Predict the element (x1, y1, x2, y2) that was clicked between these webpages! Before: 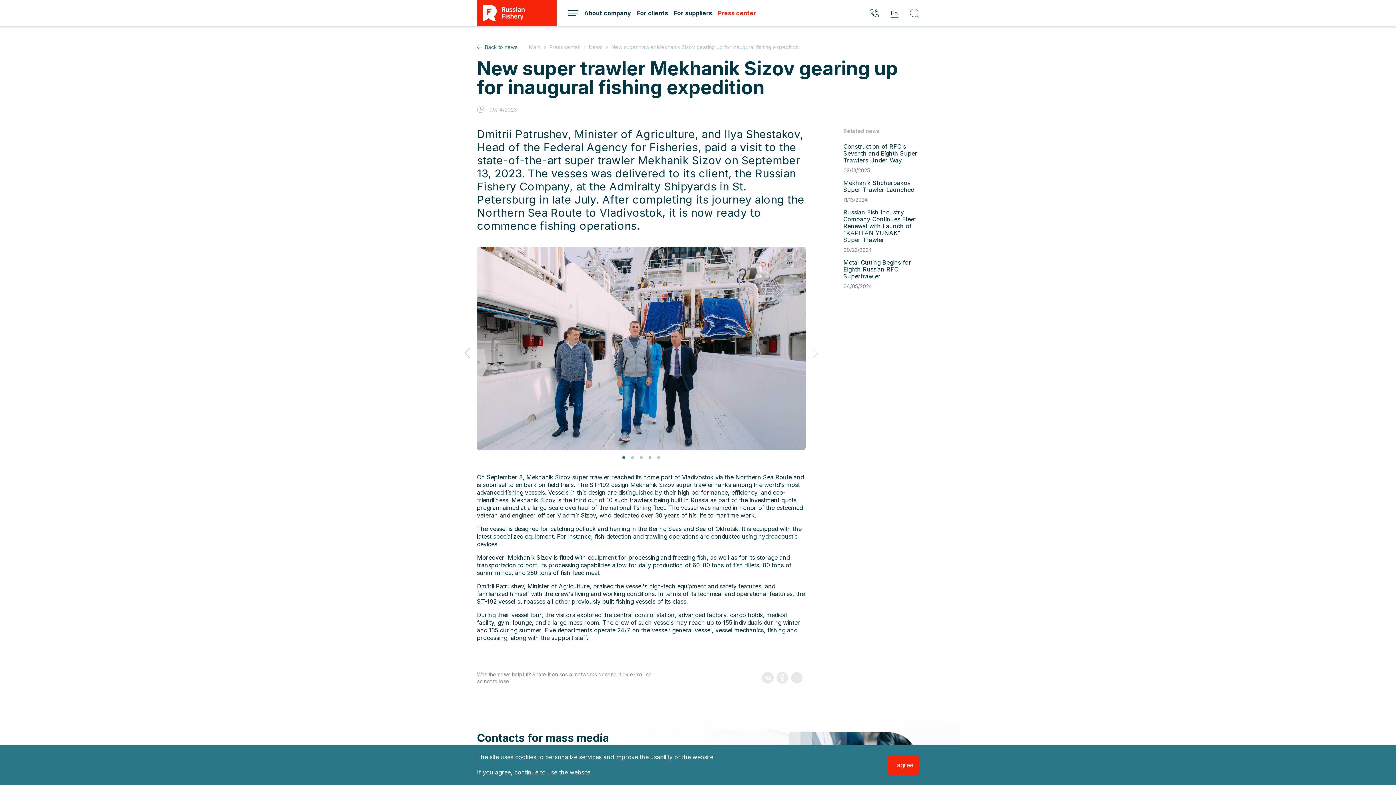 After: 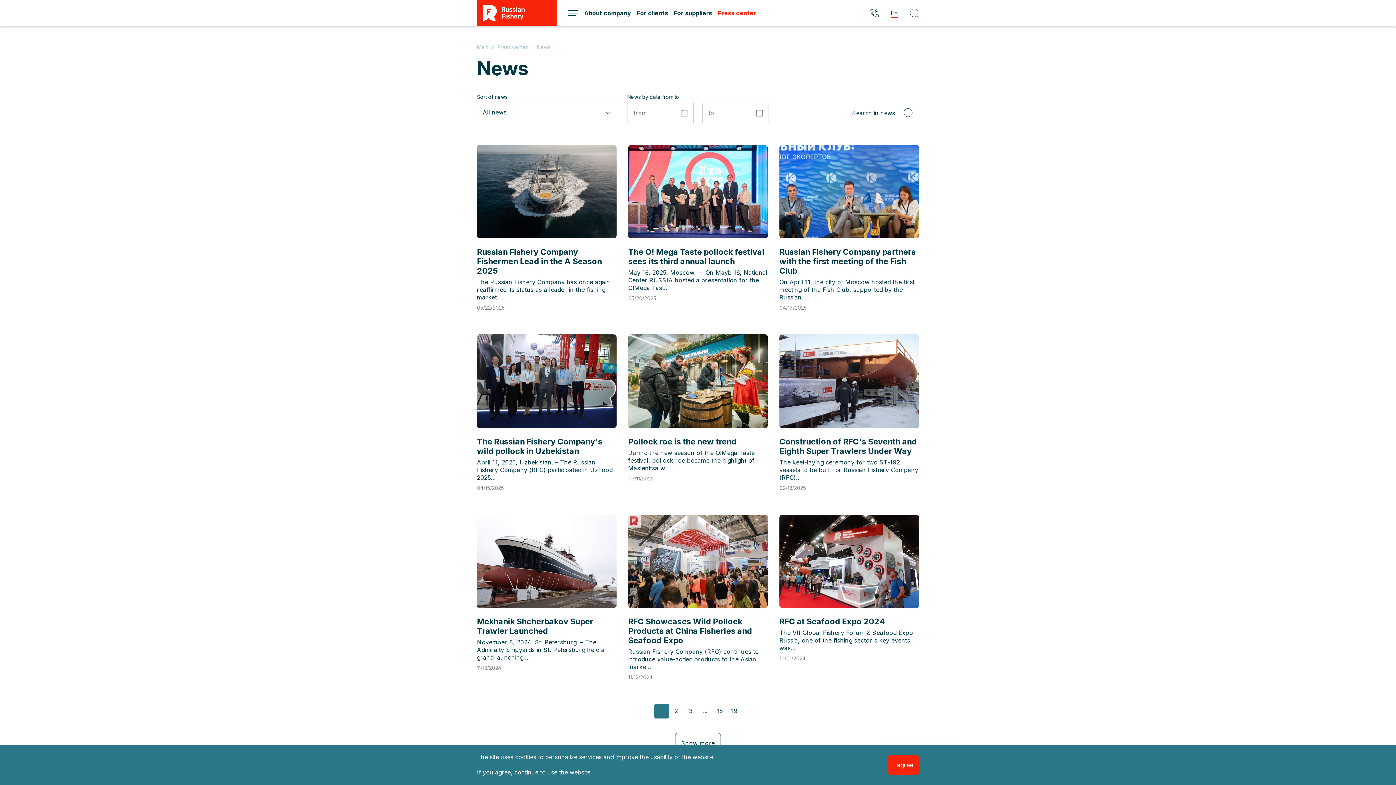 Action: label: News  bbox: (589, 44, 610, 50)